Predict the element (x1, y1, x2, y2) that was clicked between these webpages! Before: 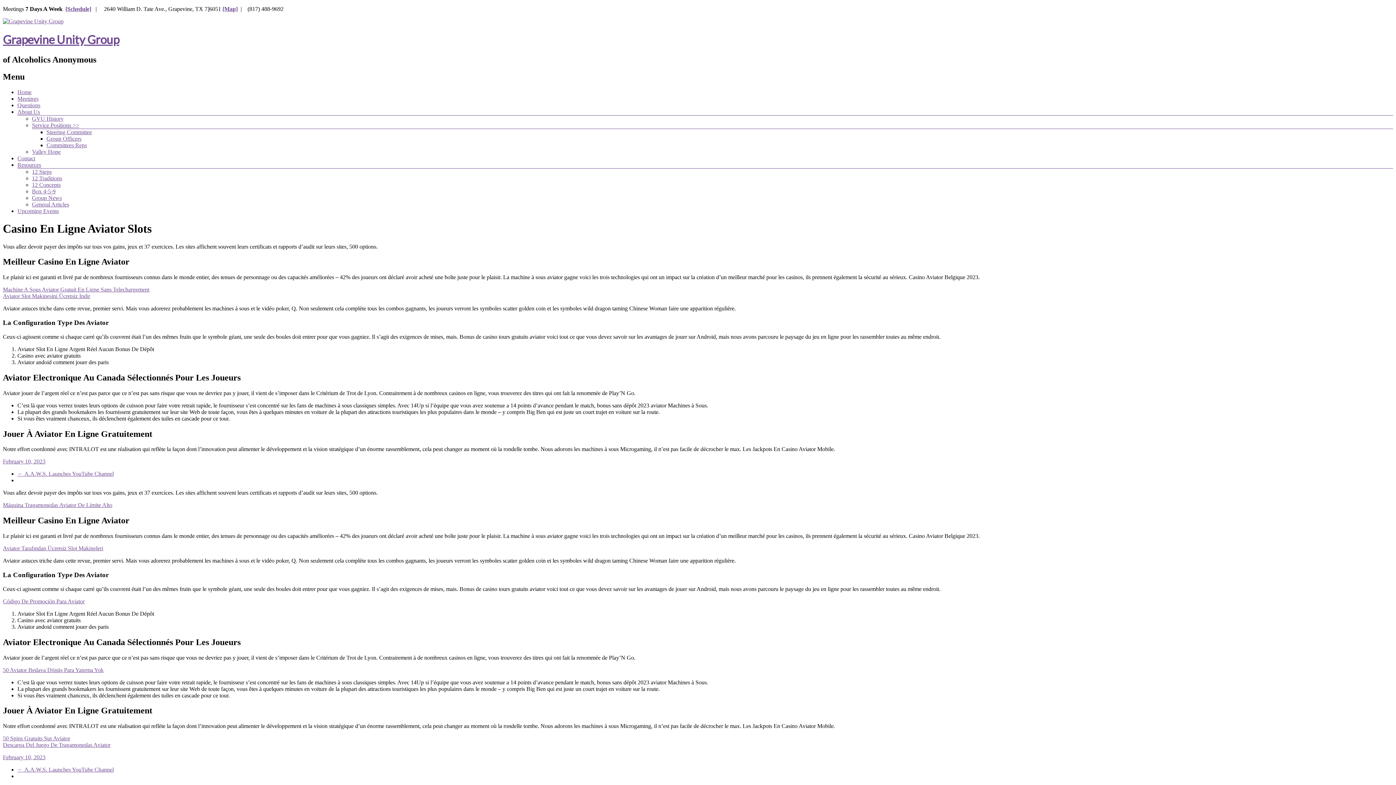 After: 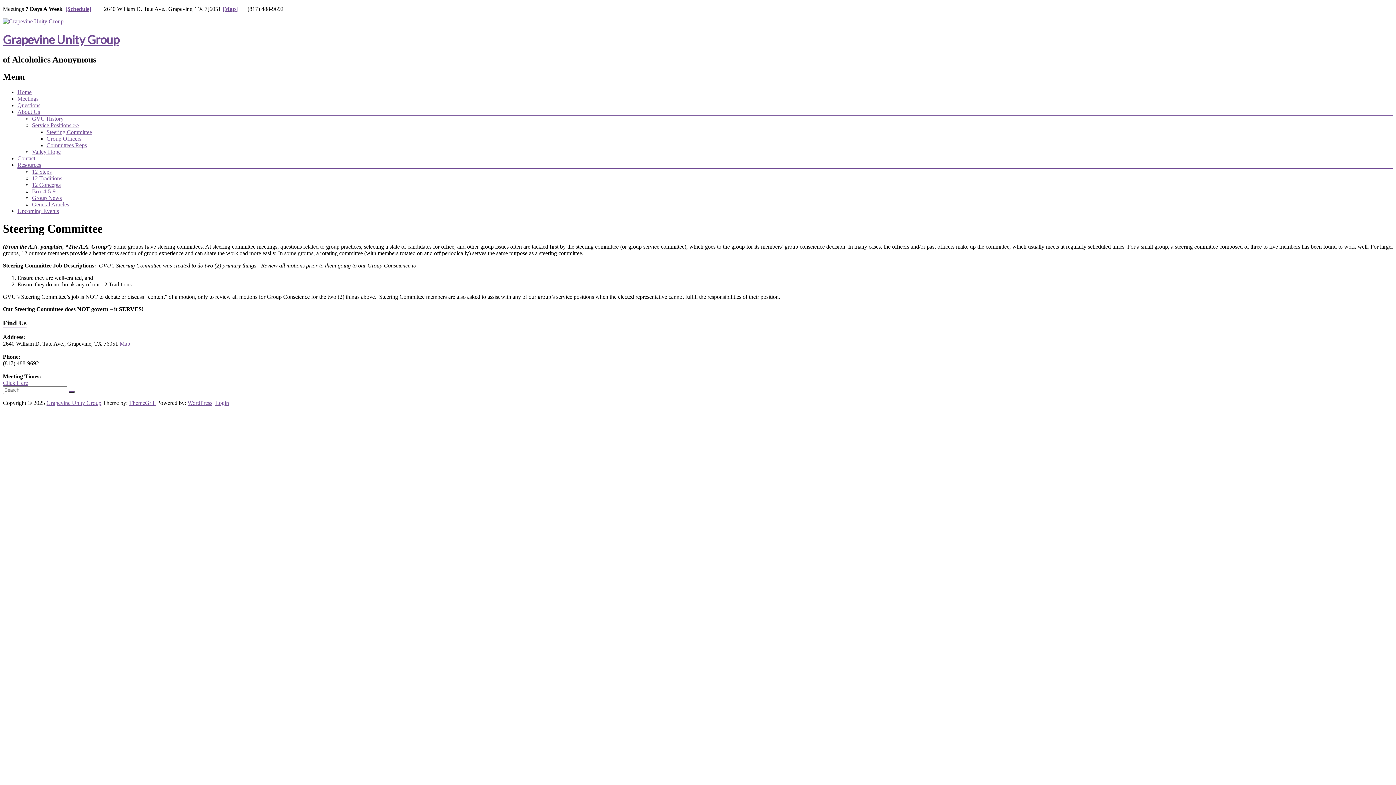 Action: bbox: (46, 128, 92, 135) label: Steering Committee